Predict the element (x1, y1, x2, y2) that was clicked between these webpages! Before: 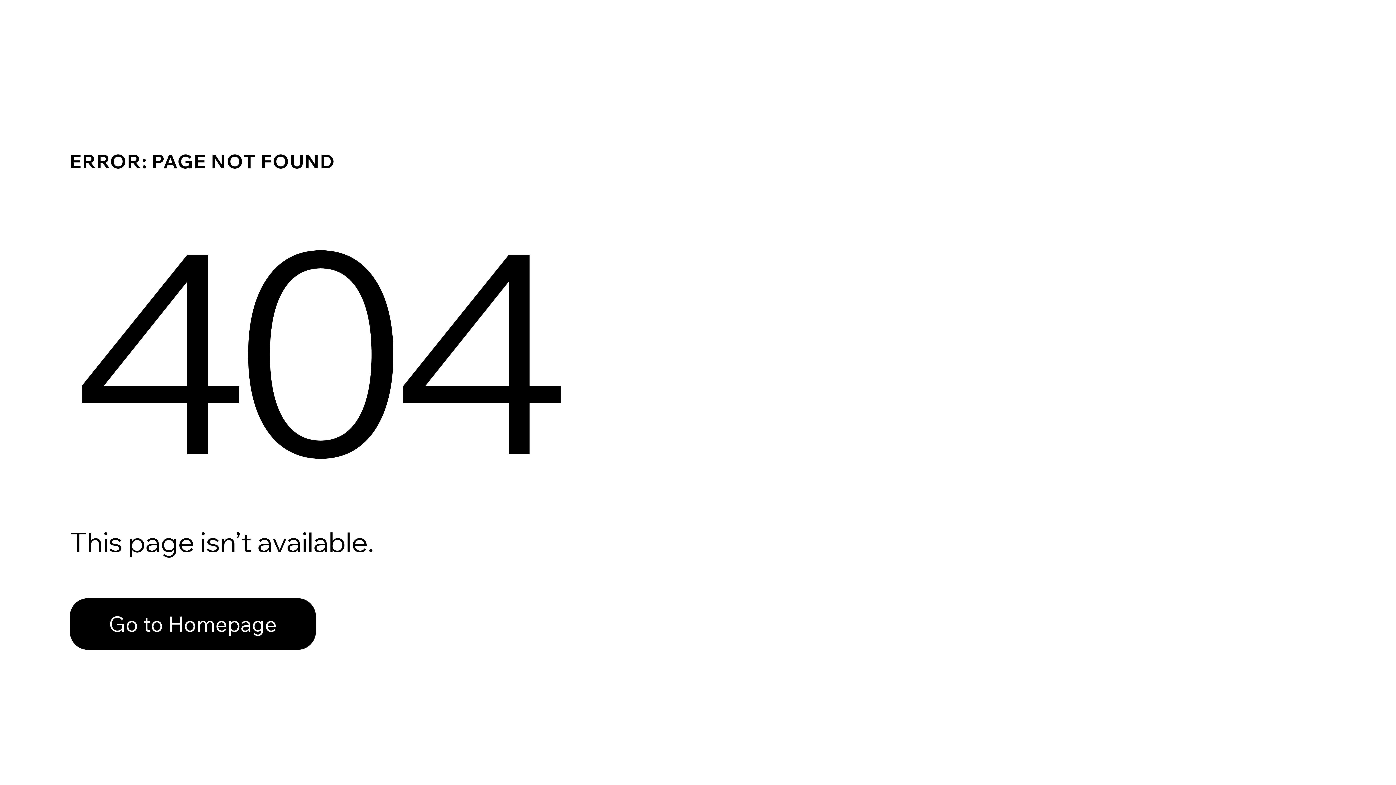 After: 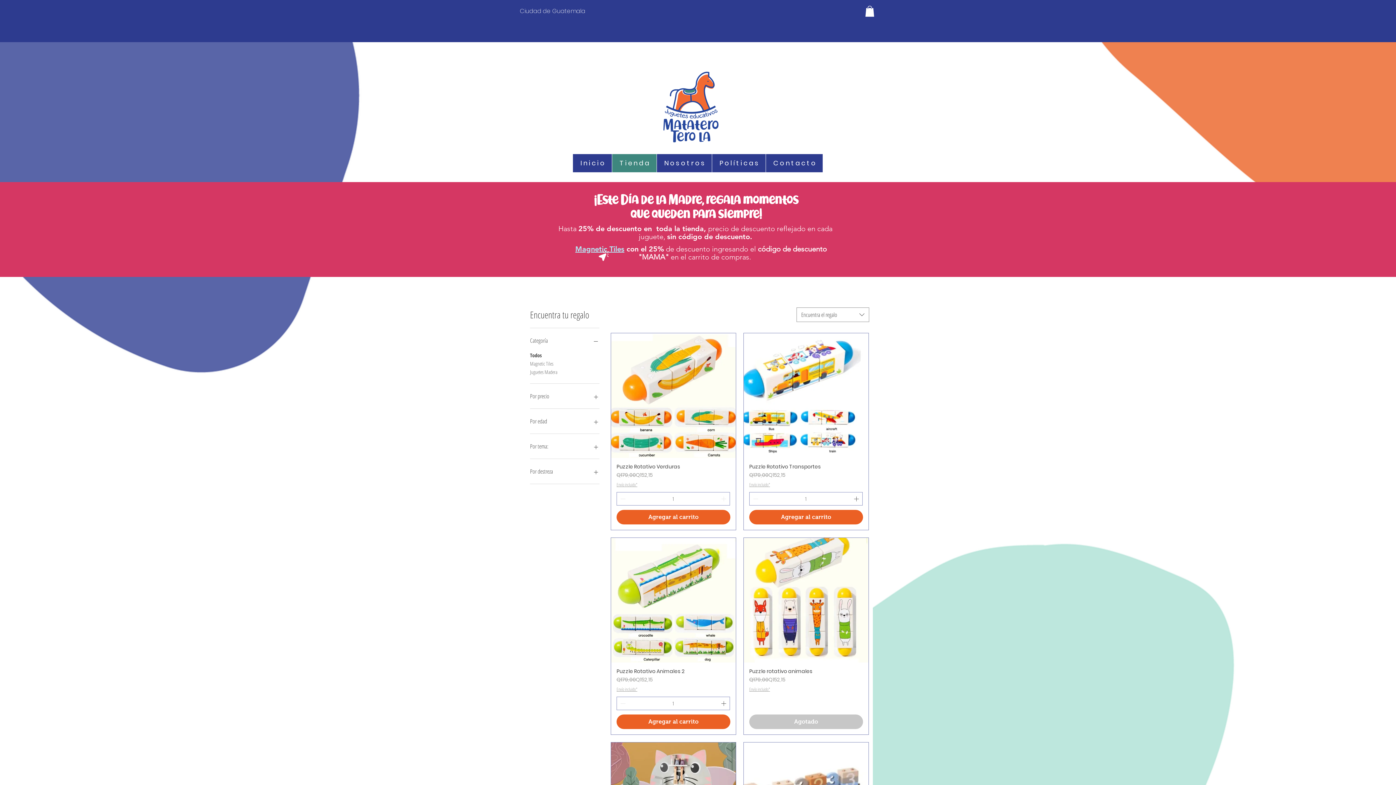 Action: bbox: (69, 582, 768, 659) label: Go to Homepage